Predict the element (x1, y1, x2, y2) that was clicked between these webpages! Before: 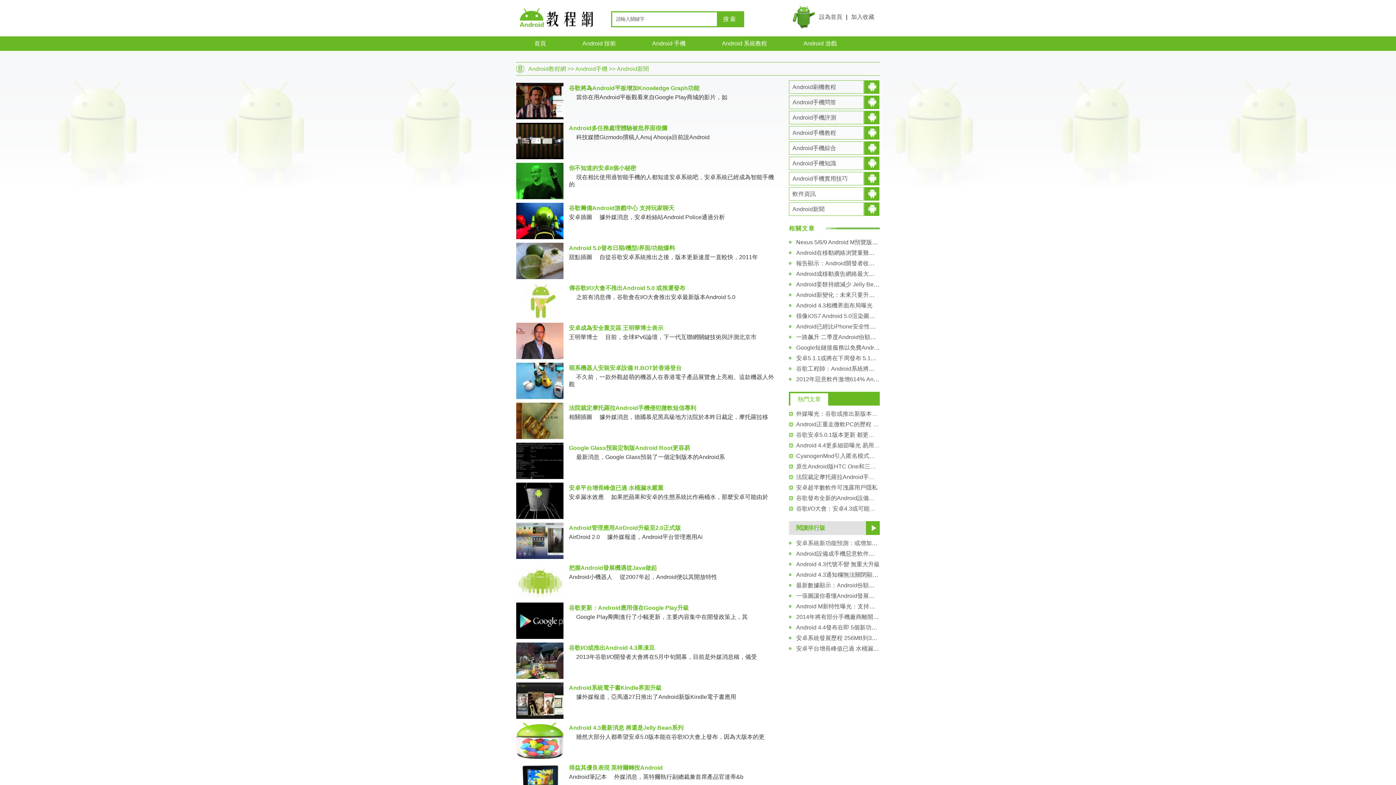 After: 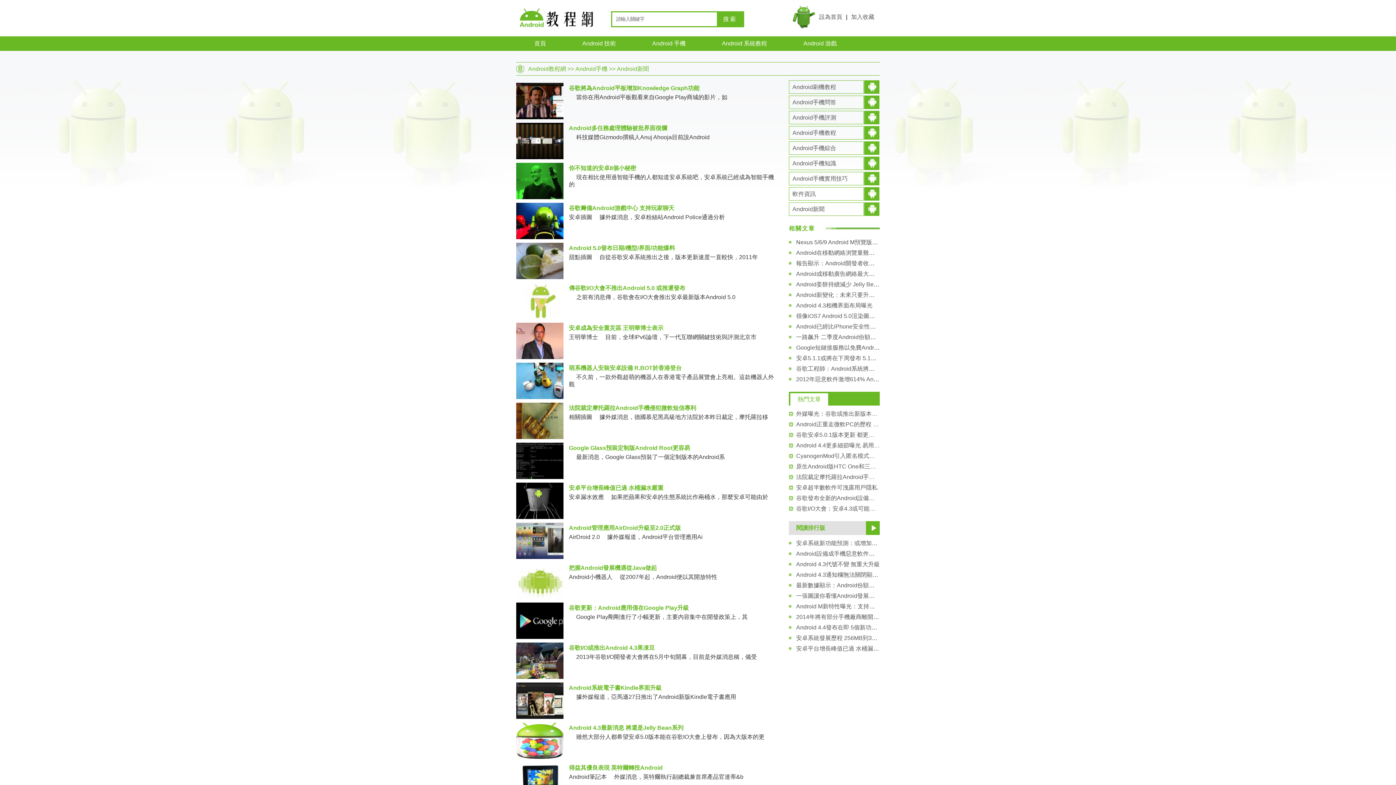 Action: bbox: (796, 302, 872, 308) label: Android 4.3相機界面布局曝光